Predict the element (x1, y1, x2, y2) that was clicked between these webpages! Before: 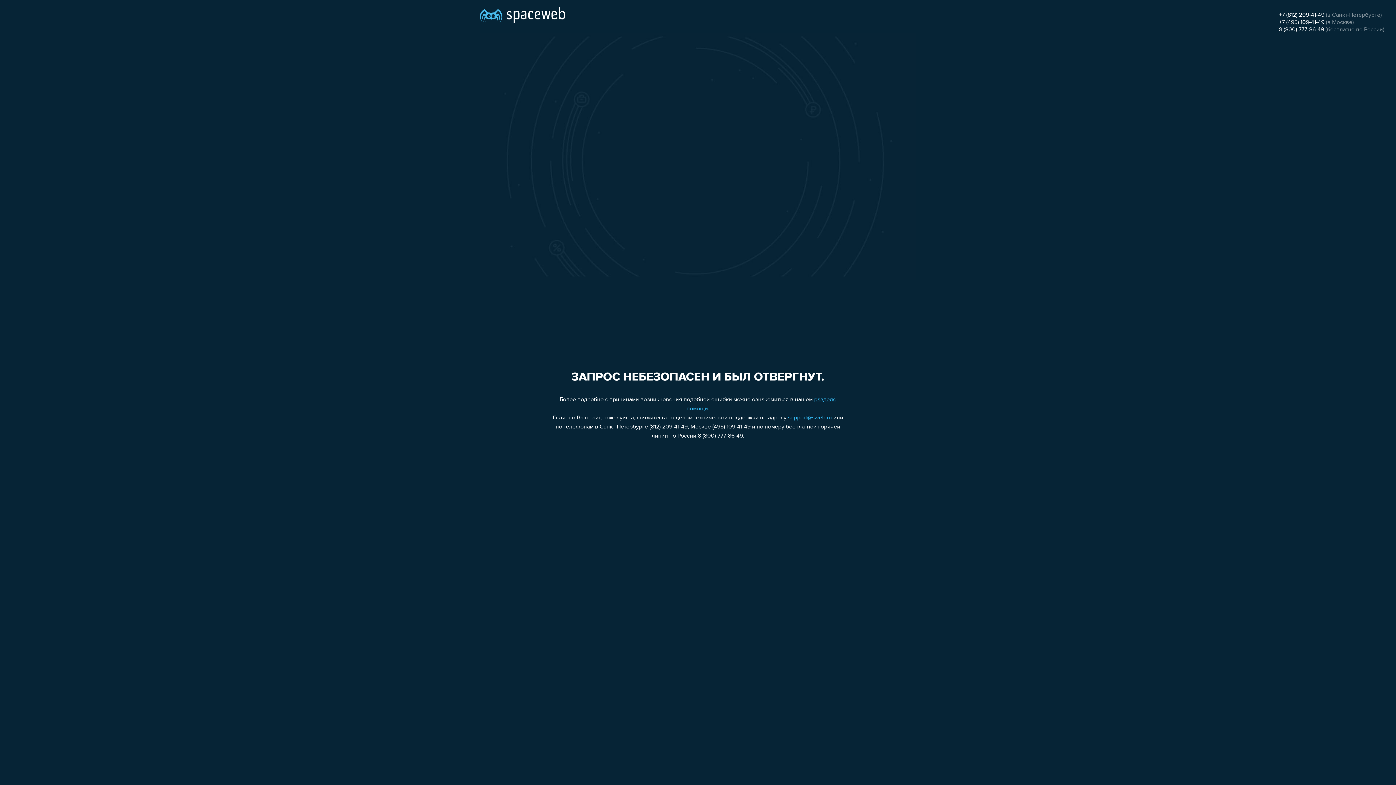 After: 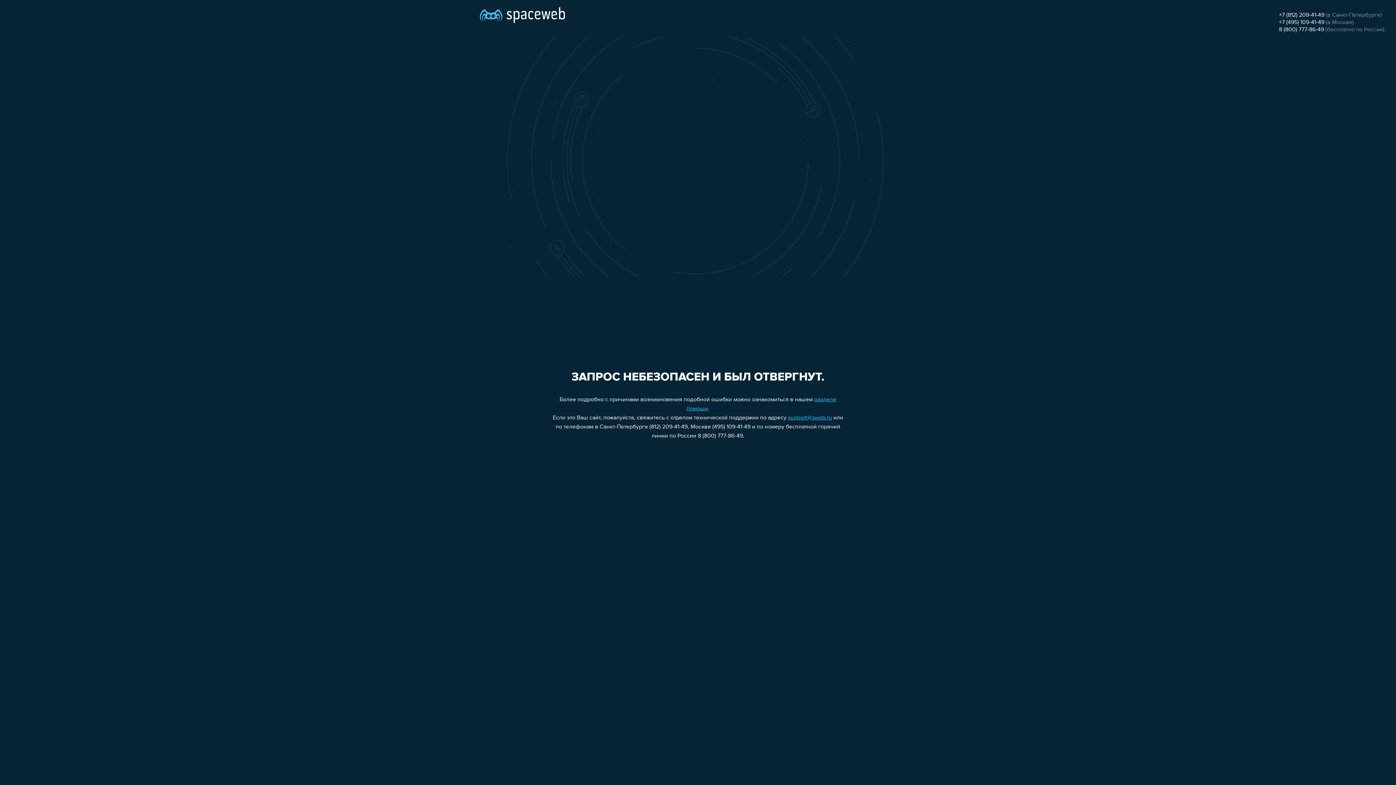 Action: label: +7 (812) 209-41-49 bbox: (1279, 12, 1324, 18)